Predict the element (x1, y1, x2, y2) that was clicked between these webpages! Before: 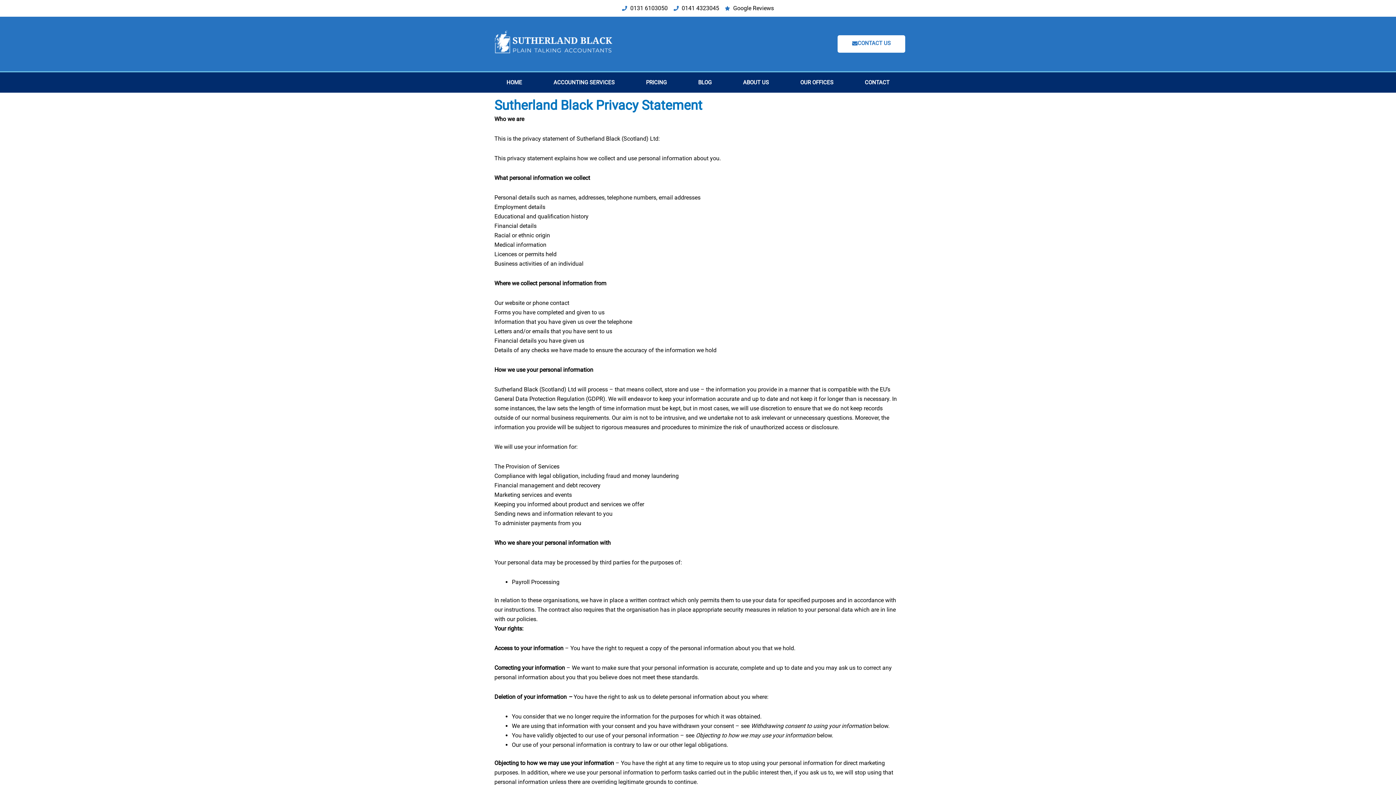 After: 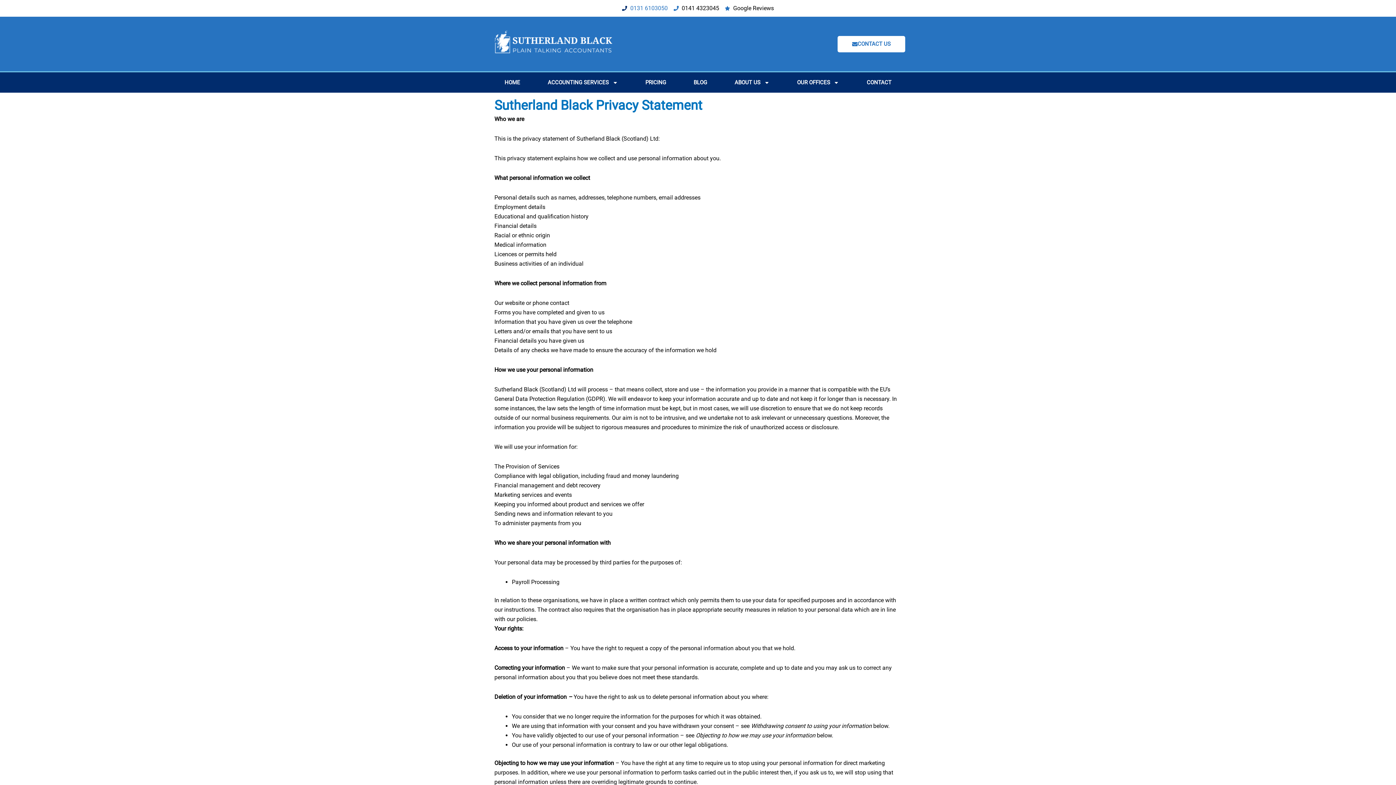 Action: bbox: (622, 3, 667, 13) label: 0131 6103050